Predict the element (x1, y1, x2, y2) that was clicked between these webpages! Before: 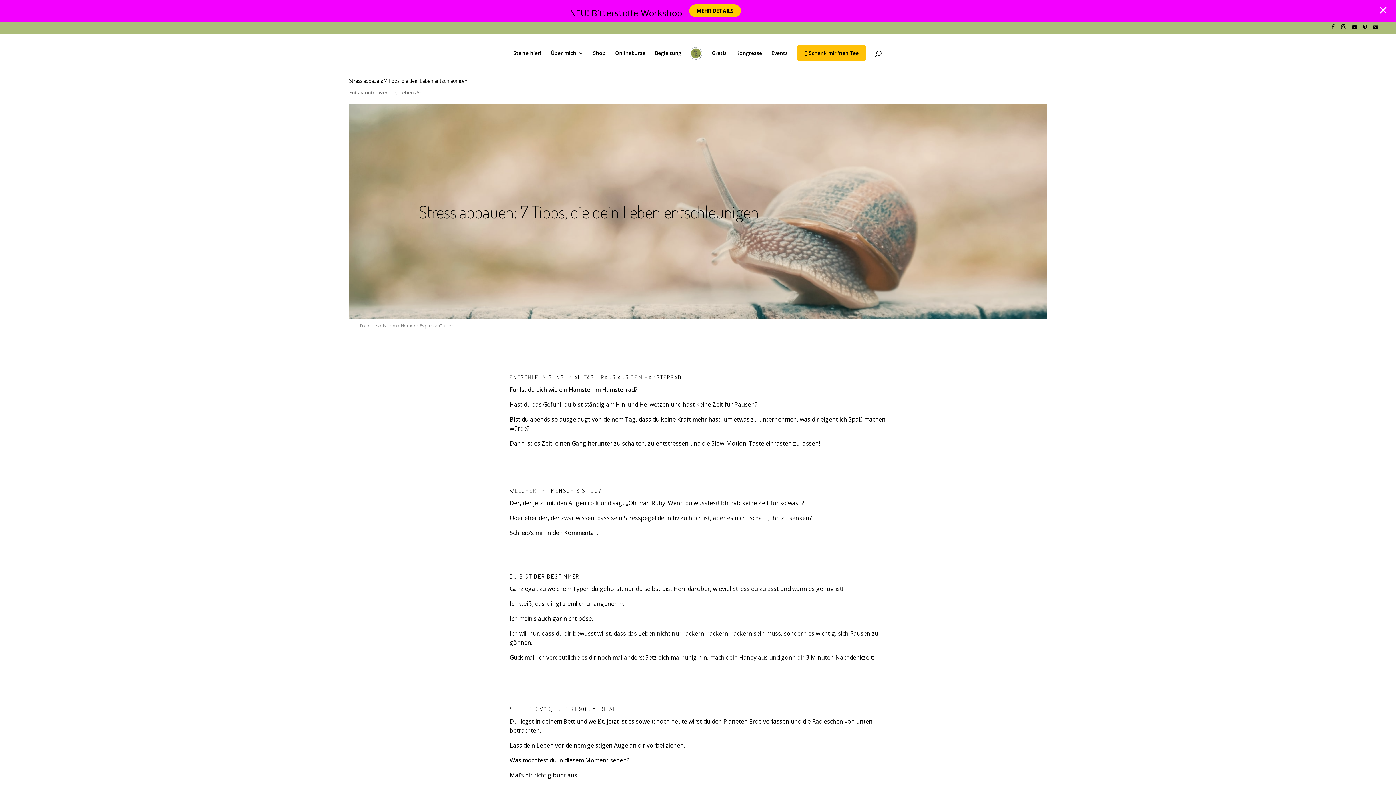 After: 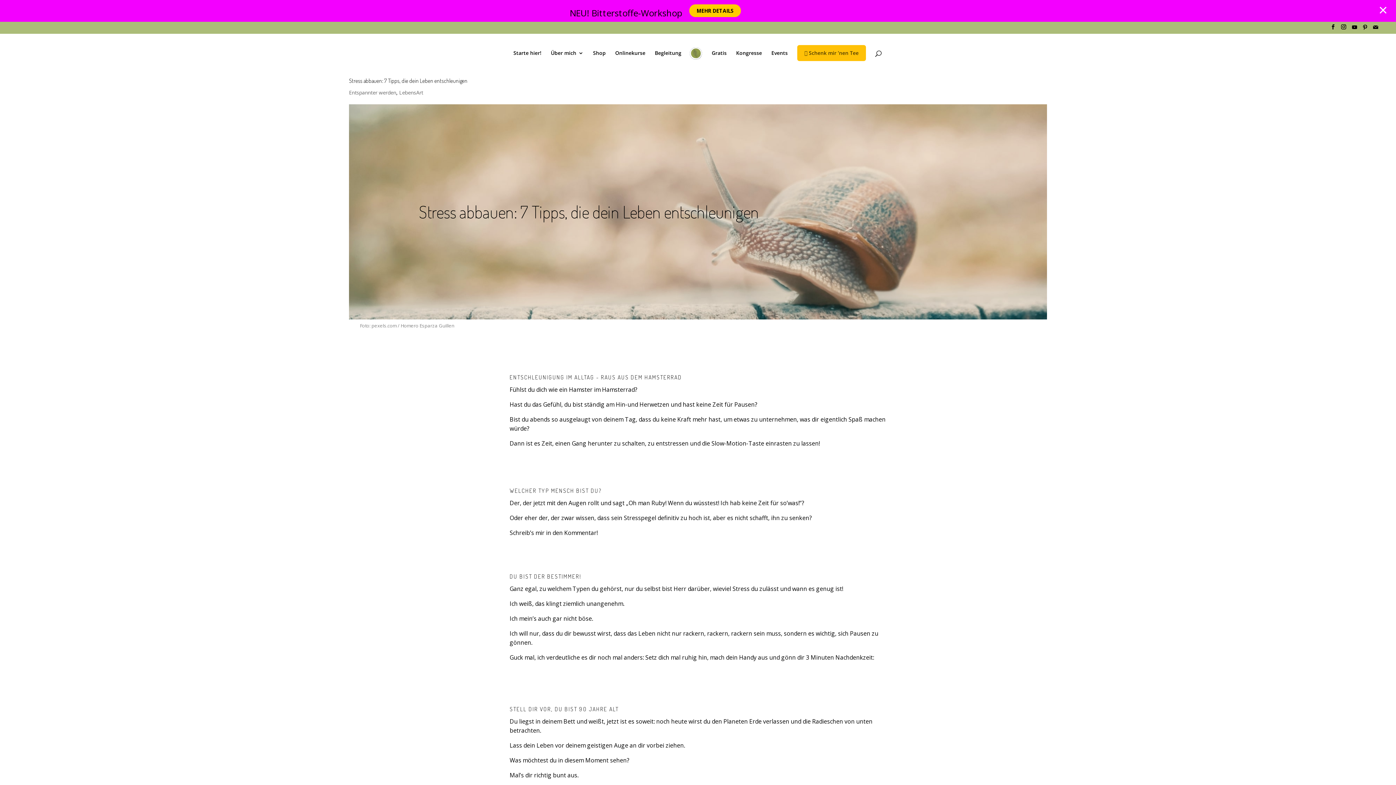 Action: label: 🫖 Schenk mir ’nen Tee bbox: (797, 45, 866, 61)